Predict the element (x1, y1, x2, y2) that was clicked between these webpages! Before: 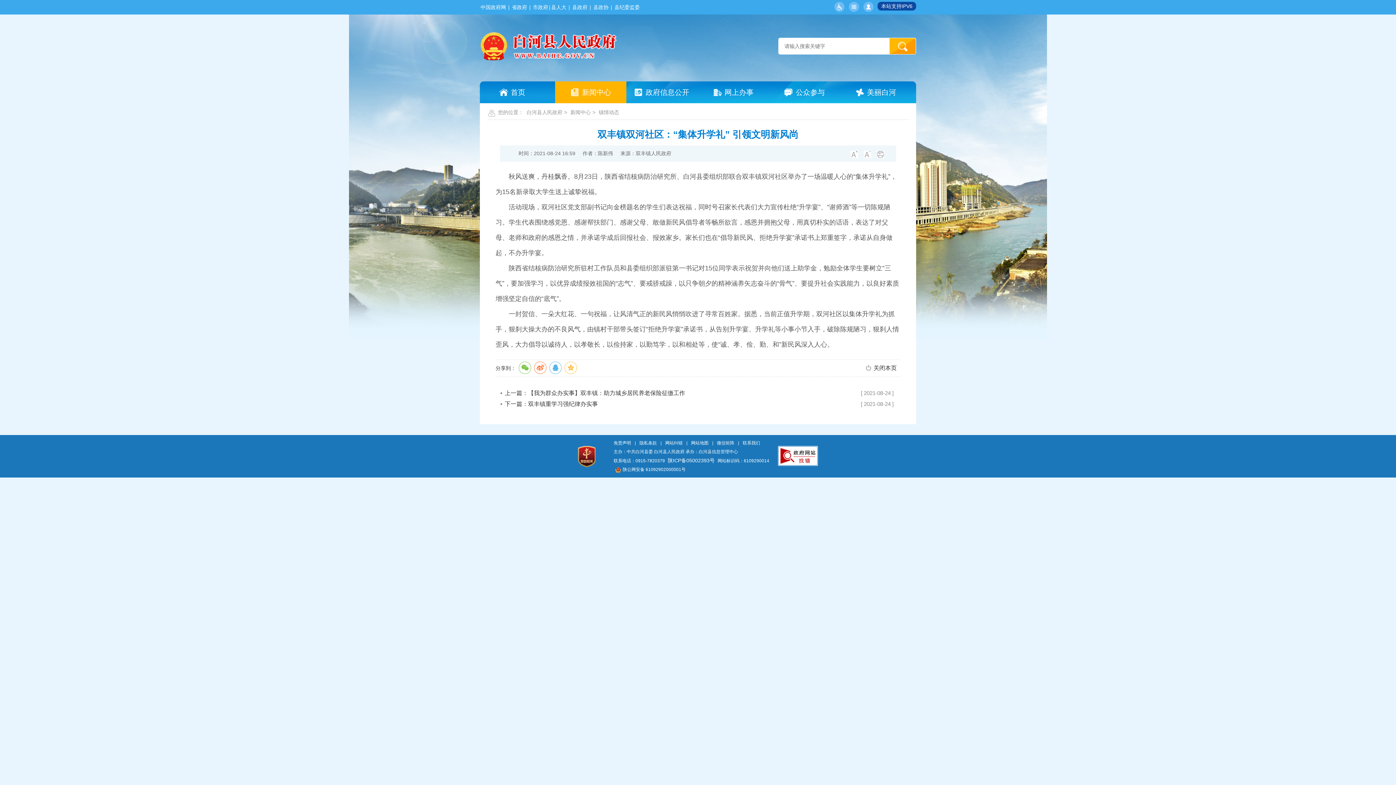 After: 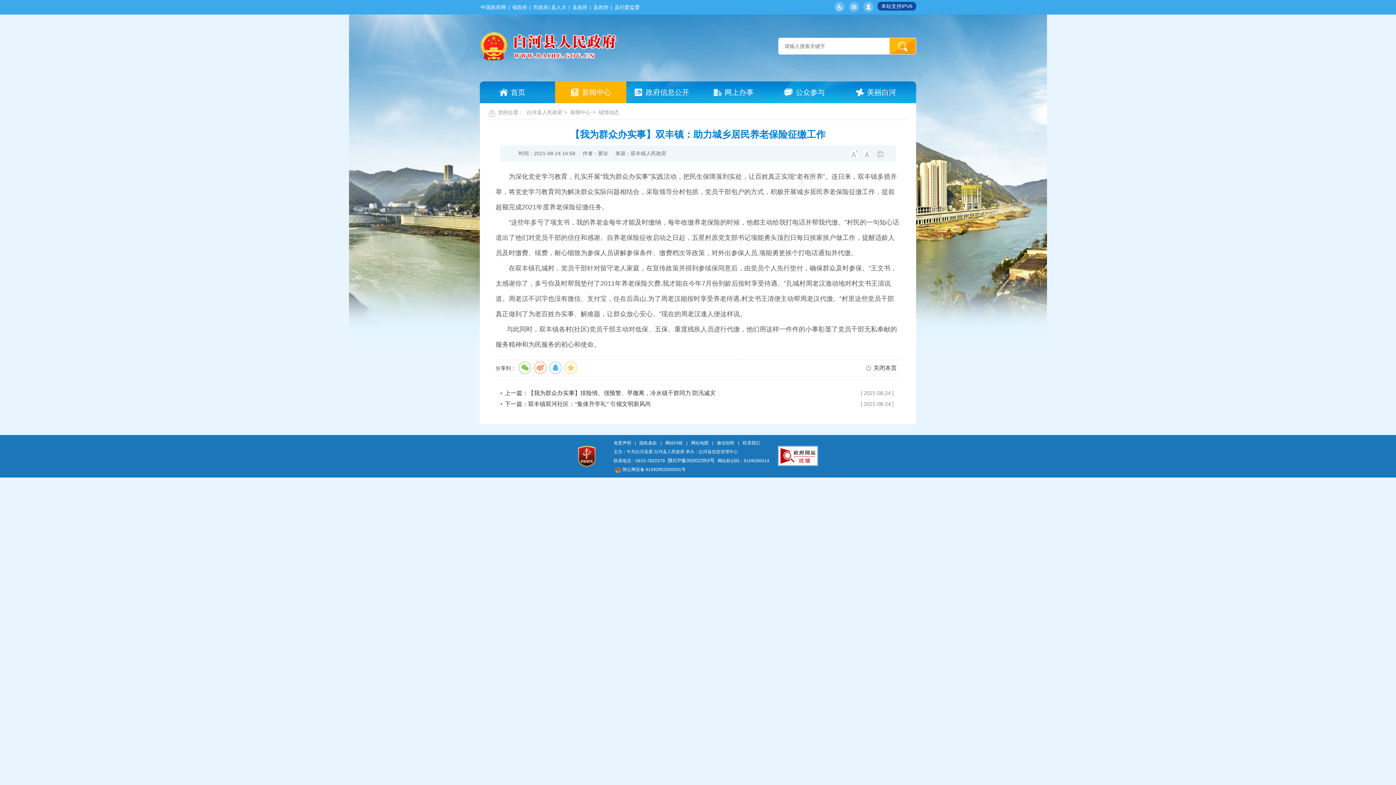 Action: label: 上一篇：【我为群众办实事】双丰镇：助力城乡居民养老保险征缴工作 bbox: (504, 388, 823, 398)